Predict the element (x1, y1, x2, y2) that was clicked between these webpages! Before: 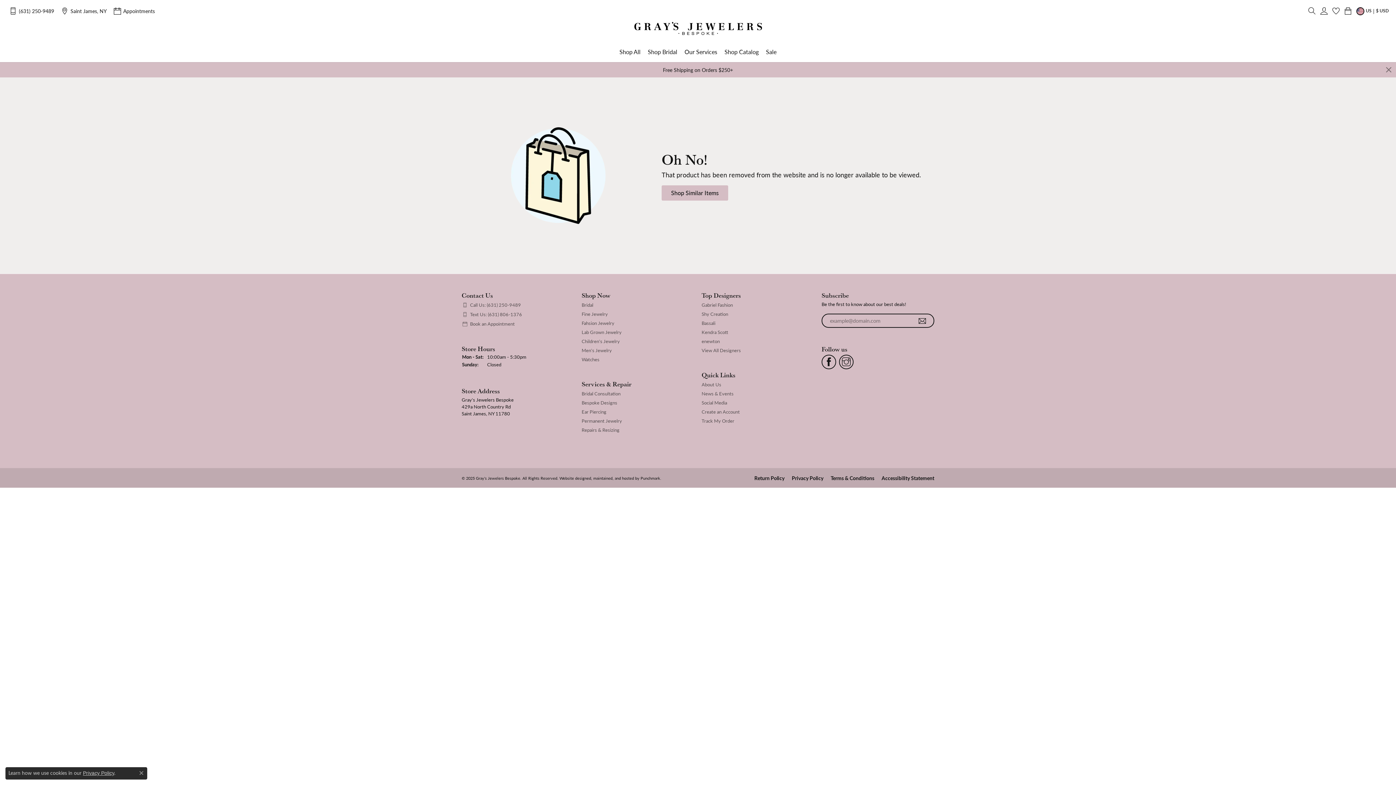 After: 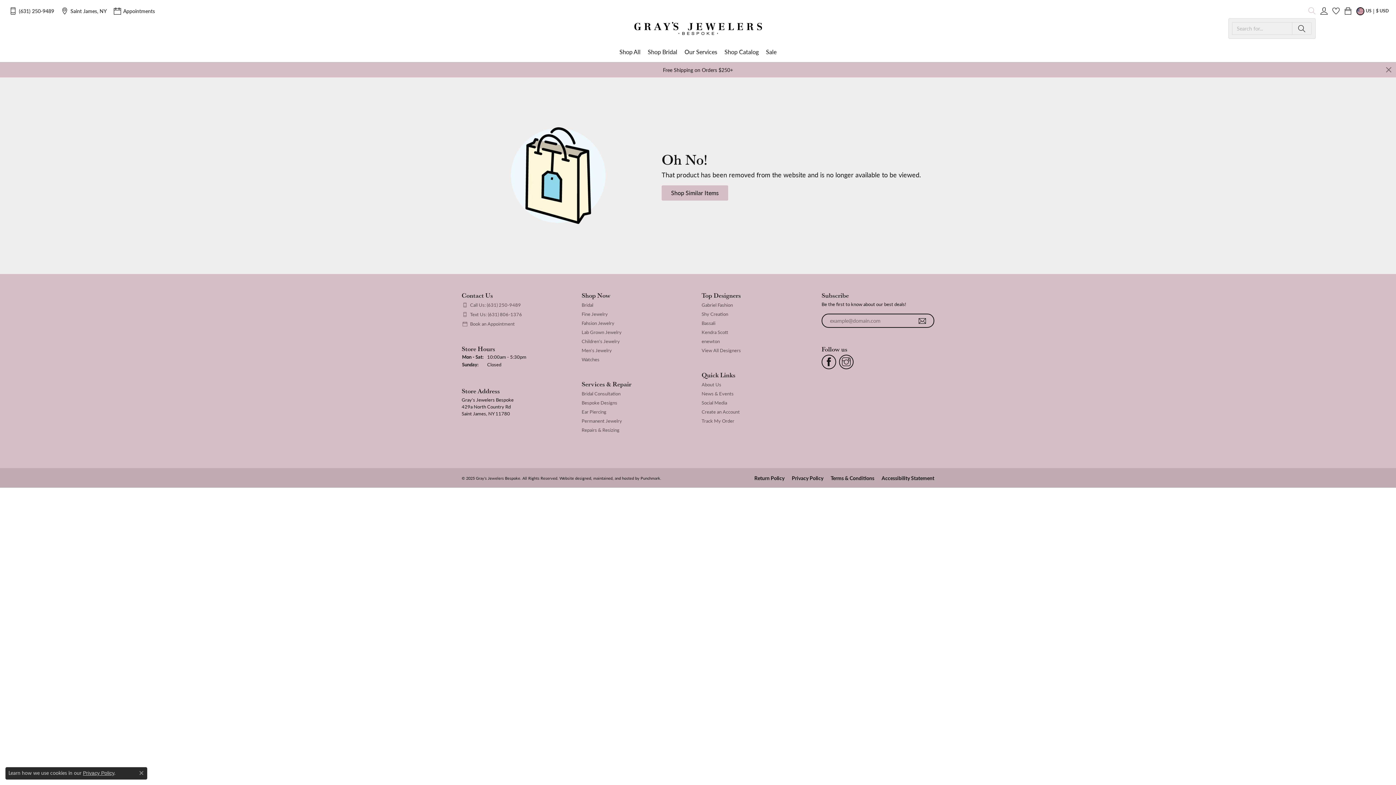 Action: bbox: (1308, 3, 1316, 18) label: Toggle Search Menu